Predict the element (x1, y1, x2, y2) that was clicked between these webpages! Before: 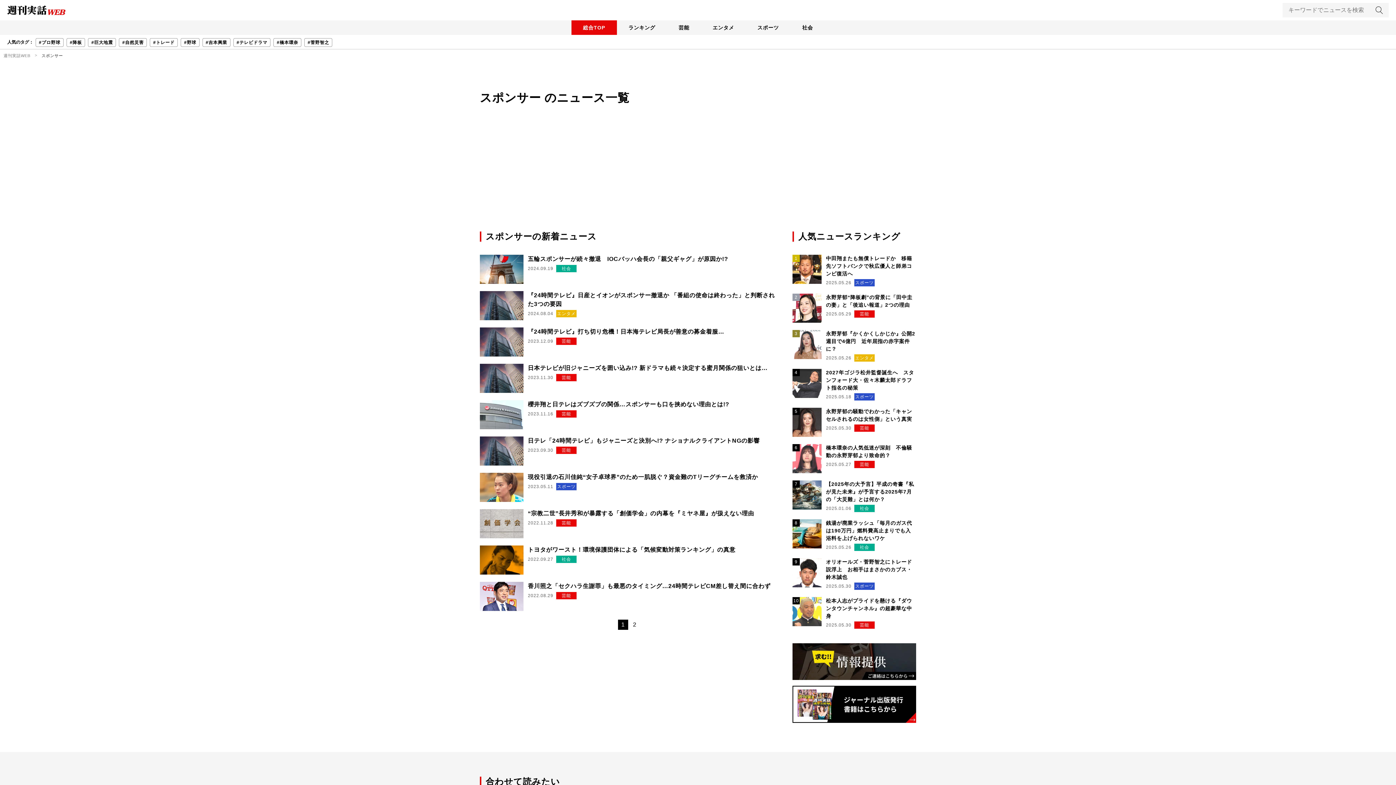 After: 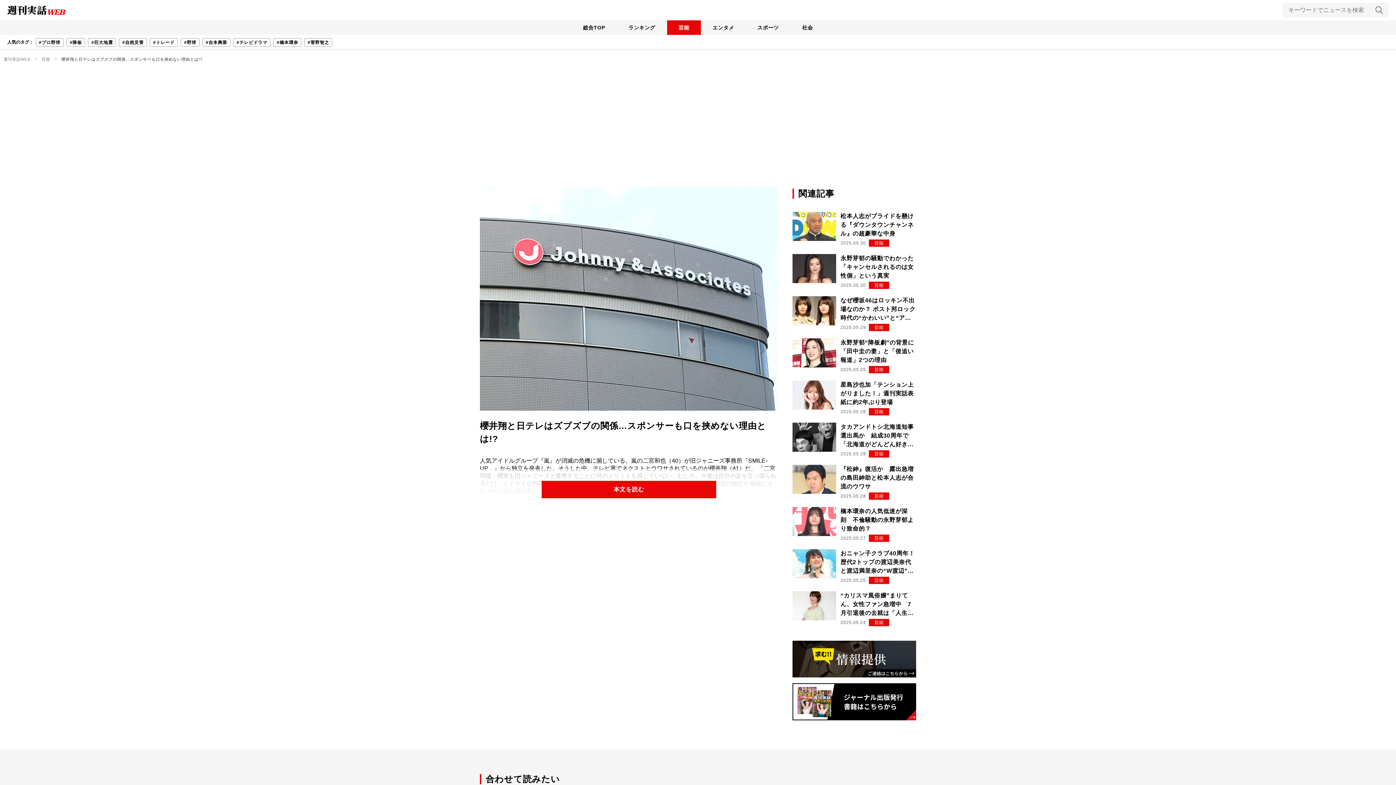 Action: bbox: (480, 400, 778, 429) label: 櫻井翔と日テレはズブズブの関係…スポンサーも口を挟めない理由とは!?
2023.11.16
芸能